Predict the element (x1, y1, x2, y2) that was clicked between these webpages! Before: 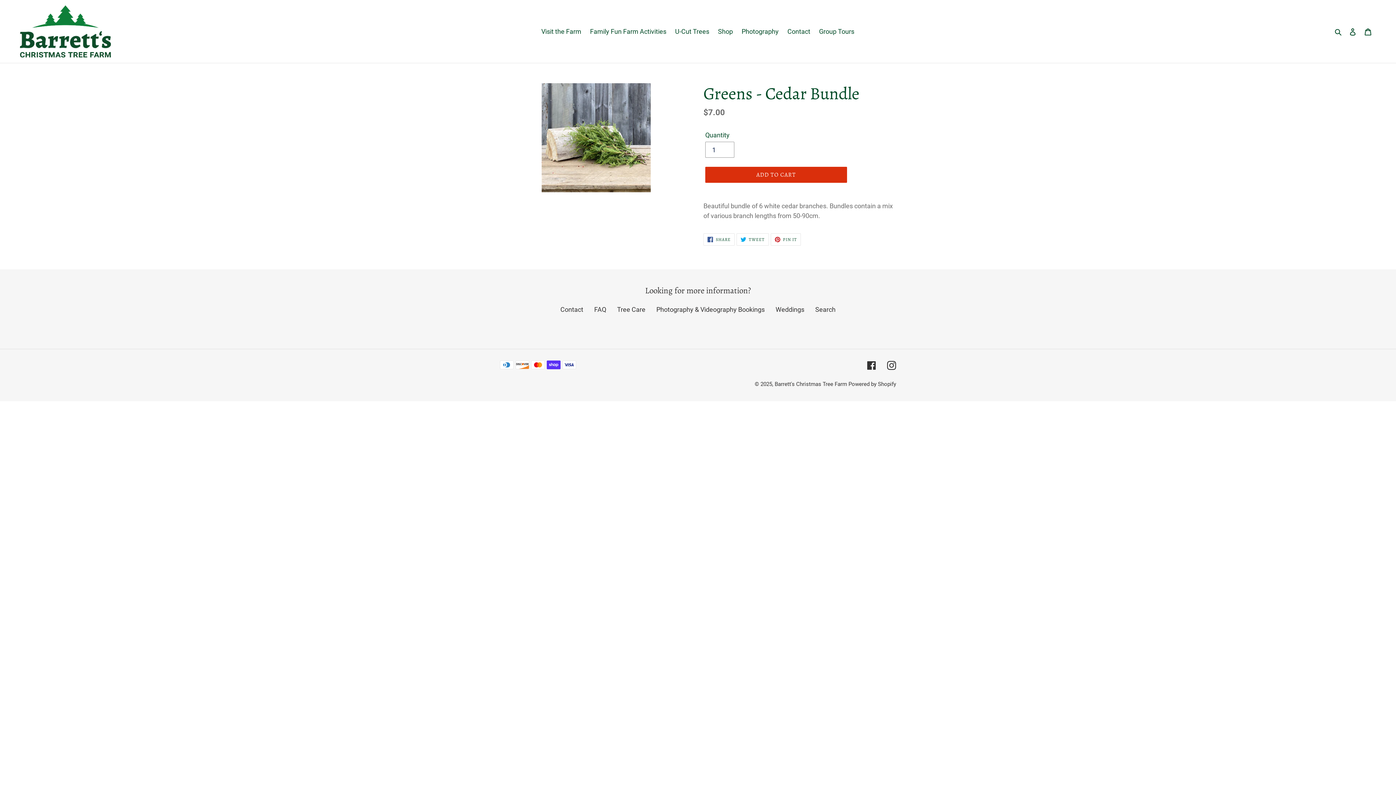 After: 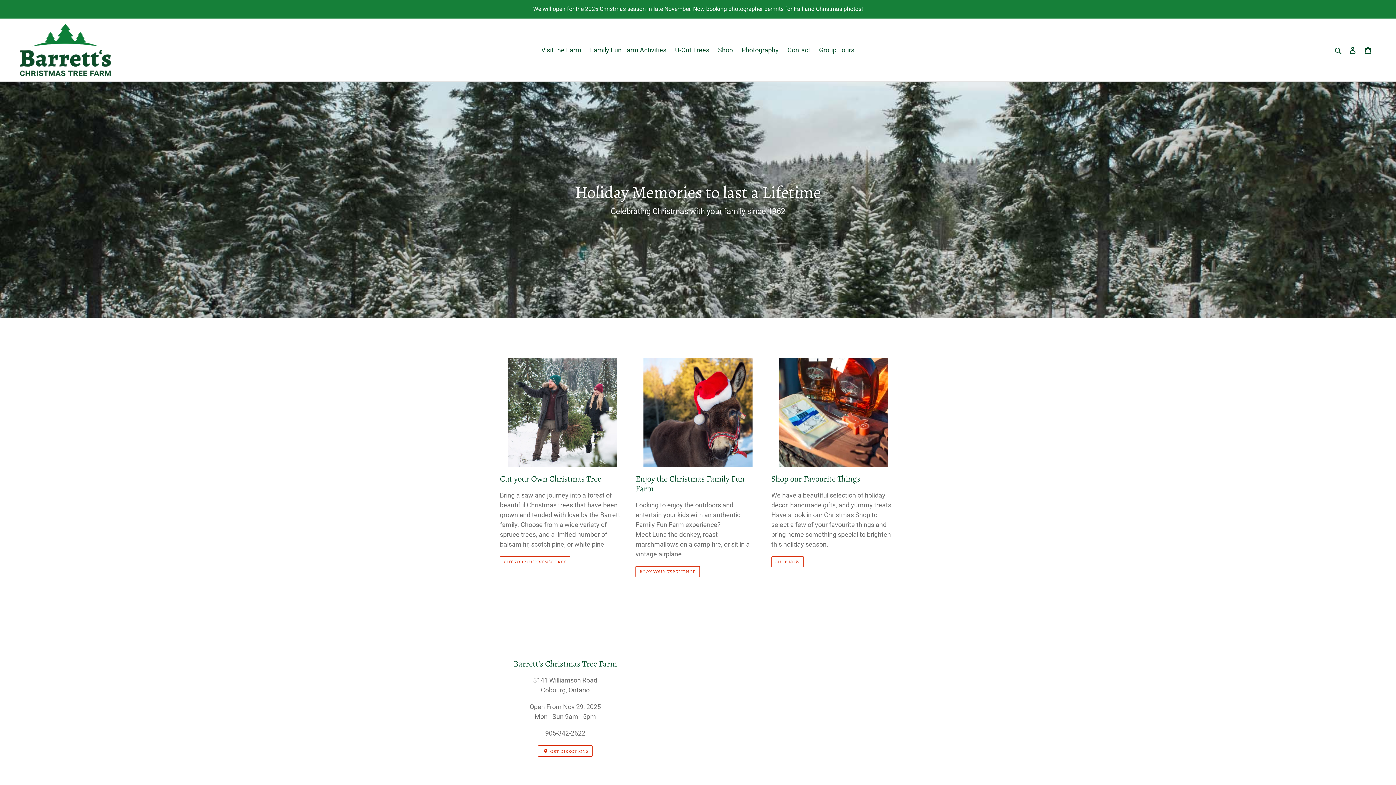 Action: bbox: (774, 381, 847, 387) label: Barrett's Christmas Tree Farm